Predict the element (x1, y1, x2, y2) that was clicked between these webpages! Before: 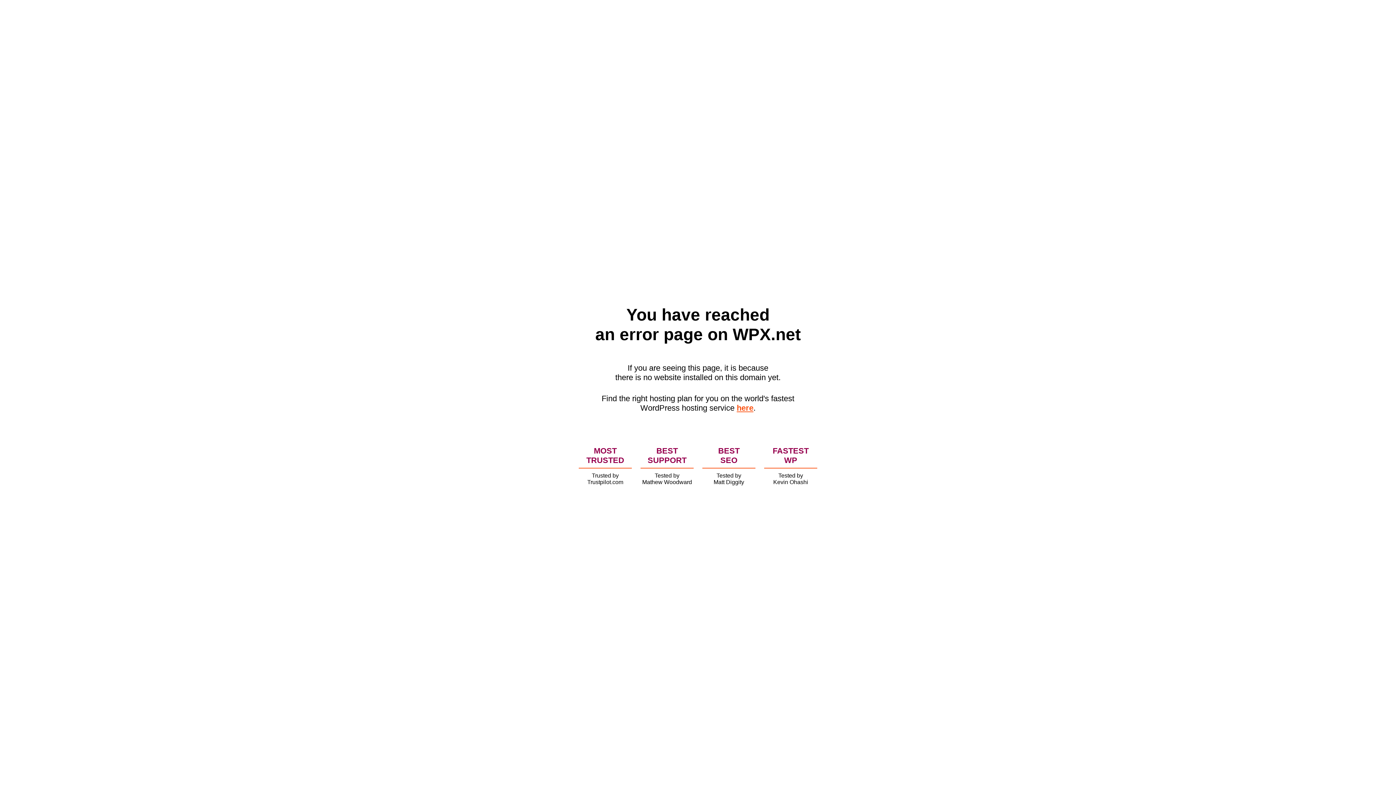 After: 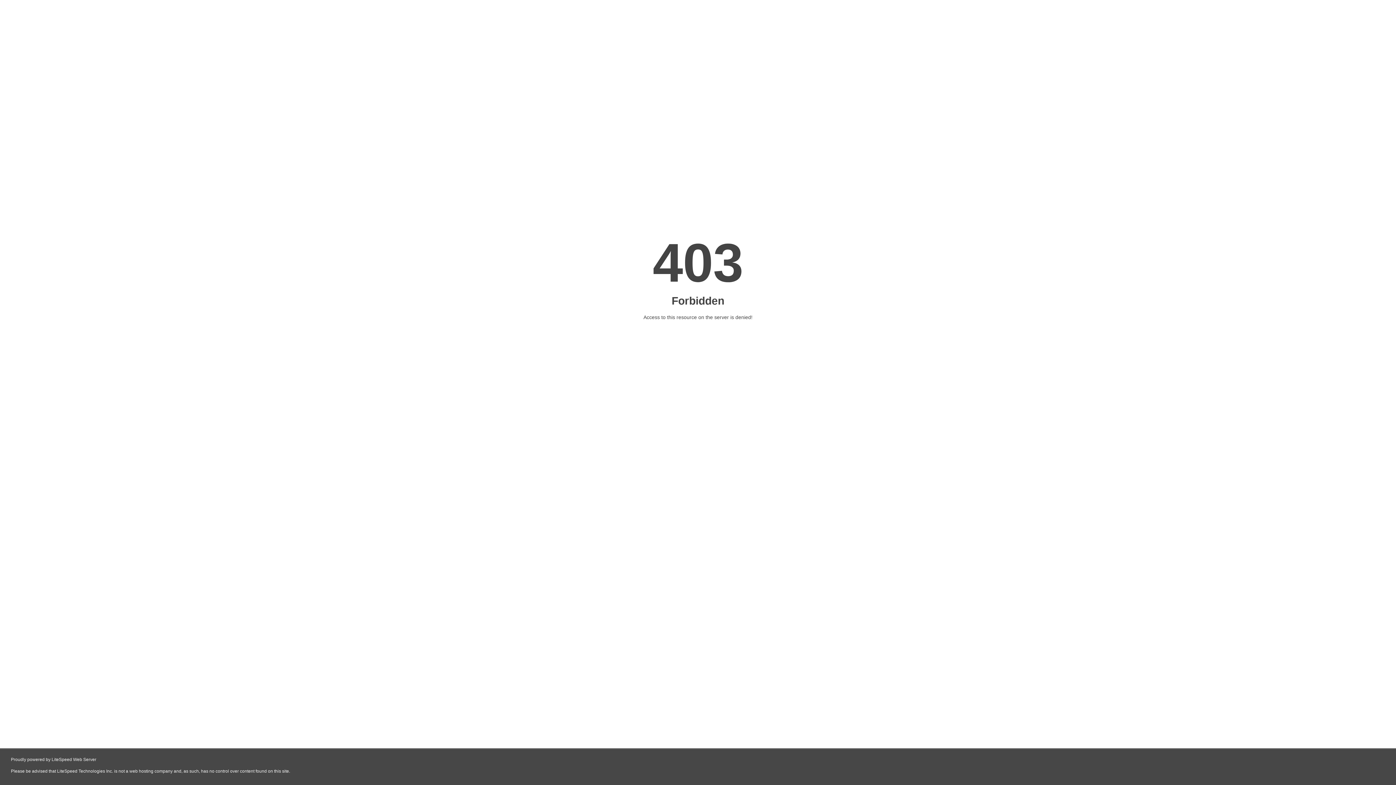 Action: bbox: (736, 403, 753, 412) label: here